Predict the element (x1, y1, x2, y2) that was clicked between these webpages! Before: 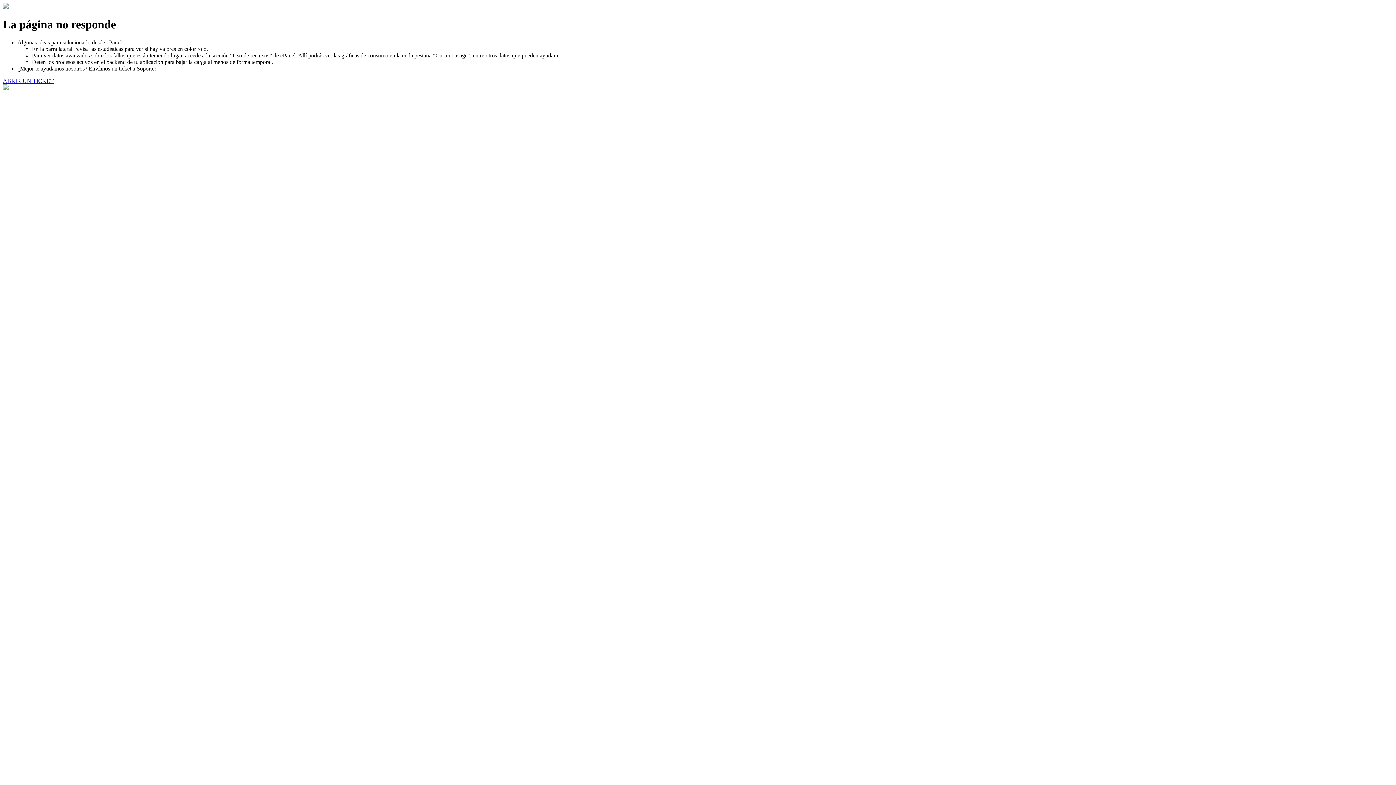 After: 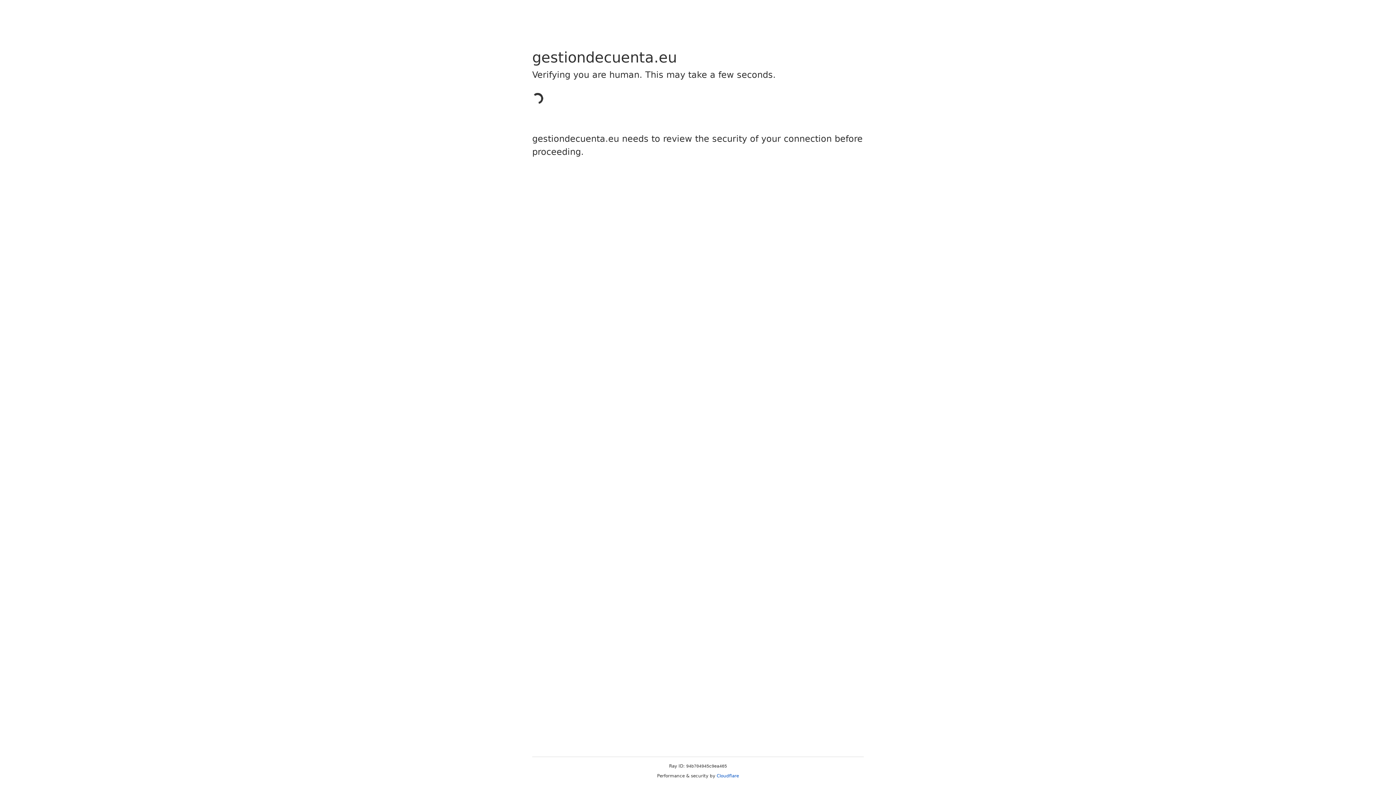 Action: label: ABRIR UN TICKET bbox: (2, 77, 53, 83)